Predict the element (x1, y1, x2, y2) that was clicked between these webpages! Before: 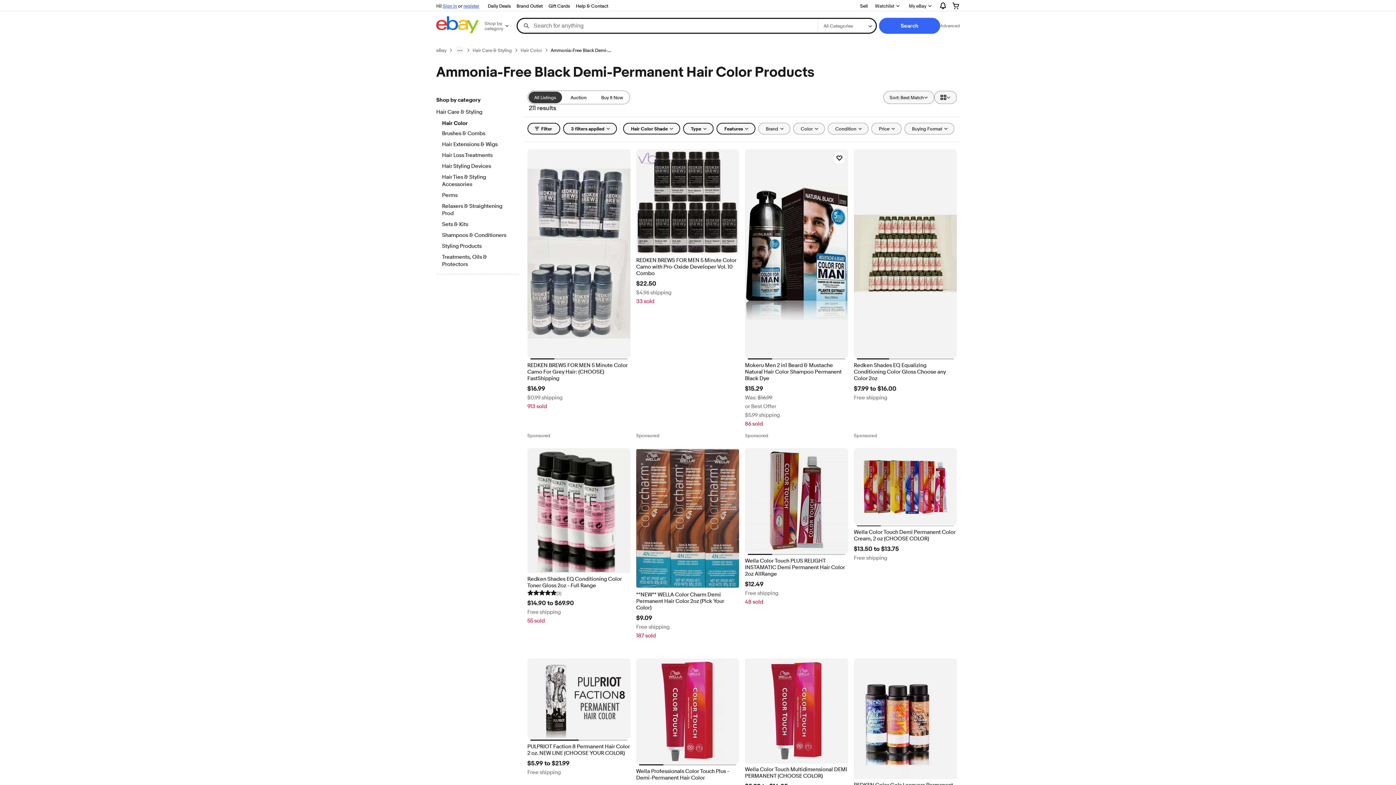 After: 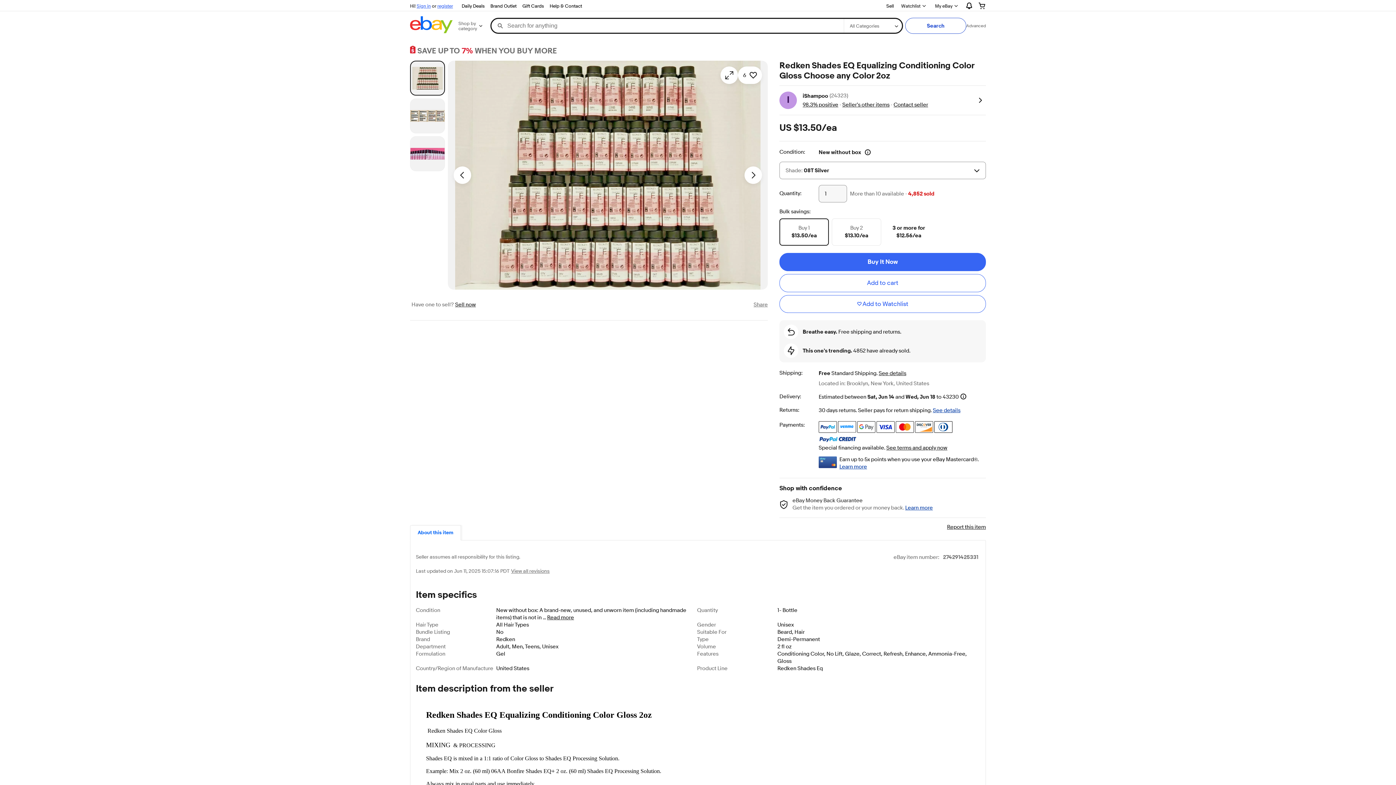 Action: bbox: (854, 149, 957, 357)